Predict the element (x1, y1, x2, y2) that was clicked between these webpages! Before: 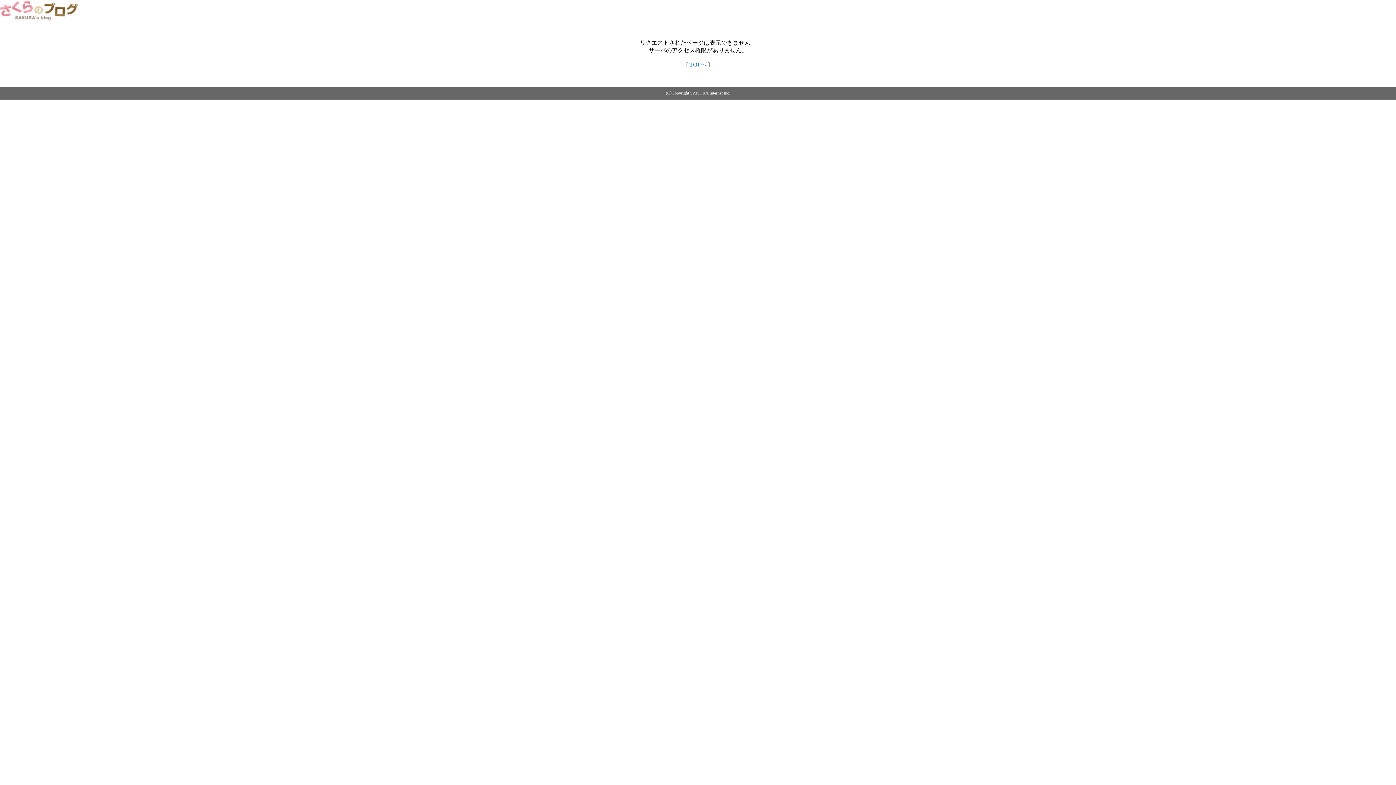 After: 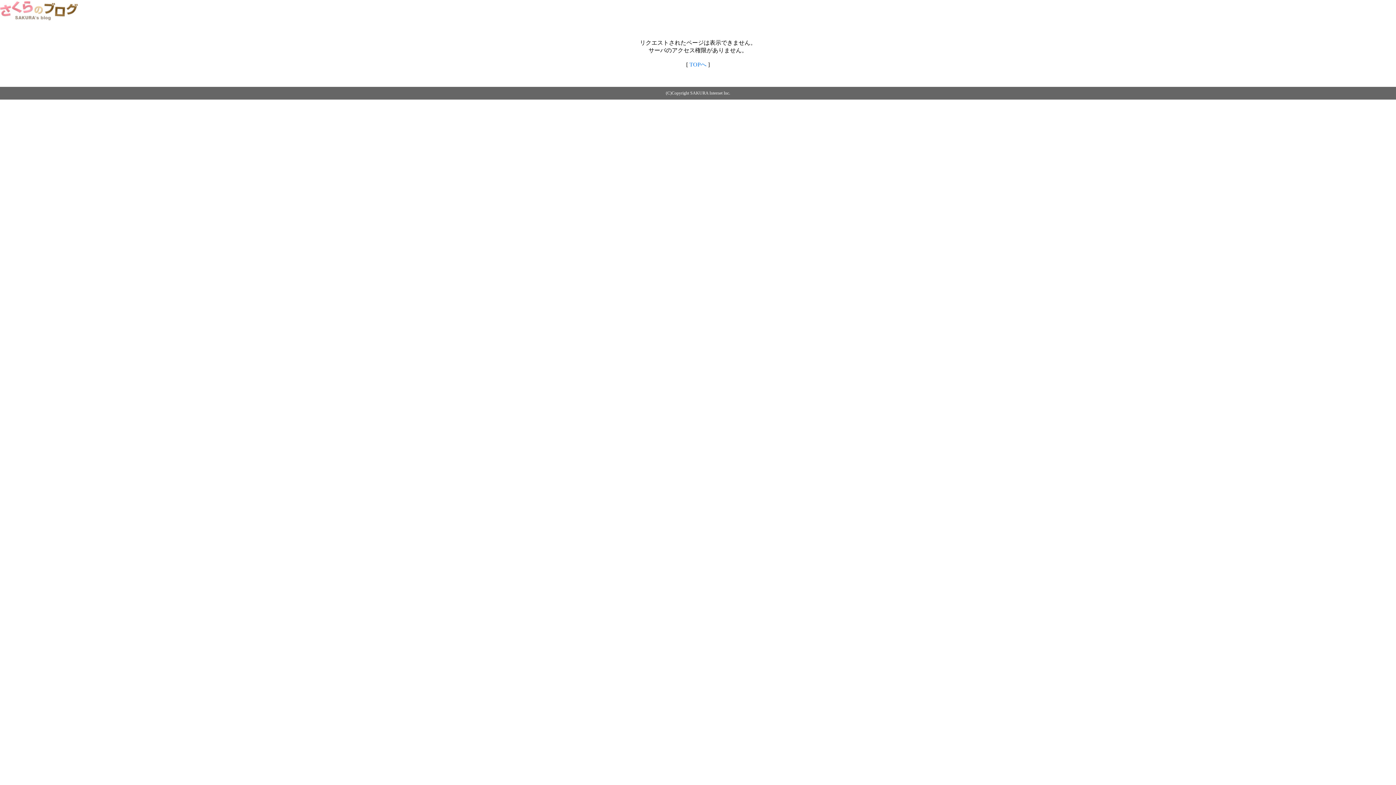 Action: bbox: (0, 14, 79, 20)